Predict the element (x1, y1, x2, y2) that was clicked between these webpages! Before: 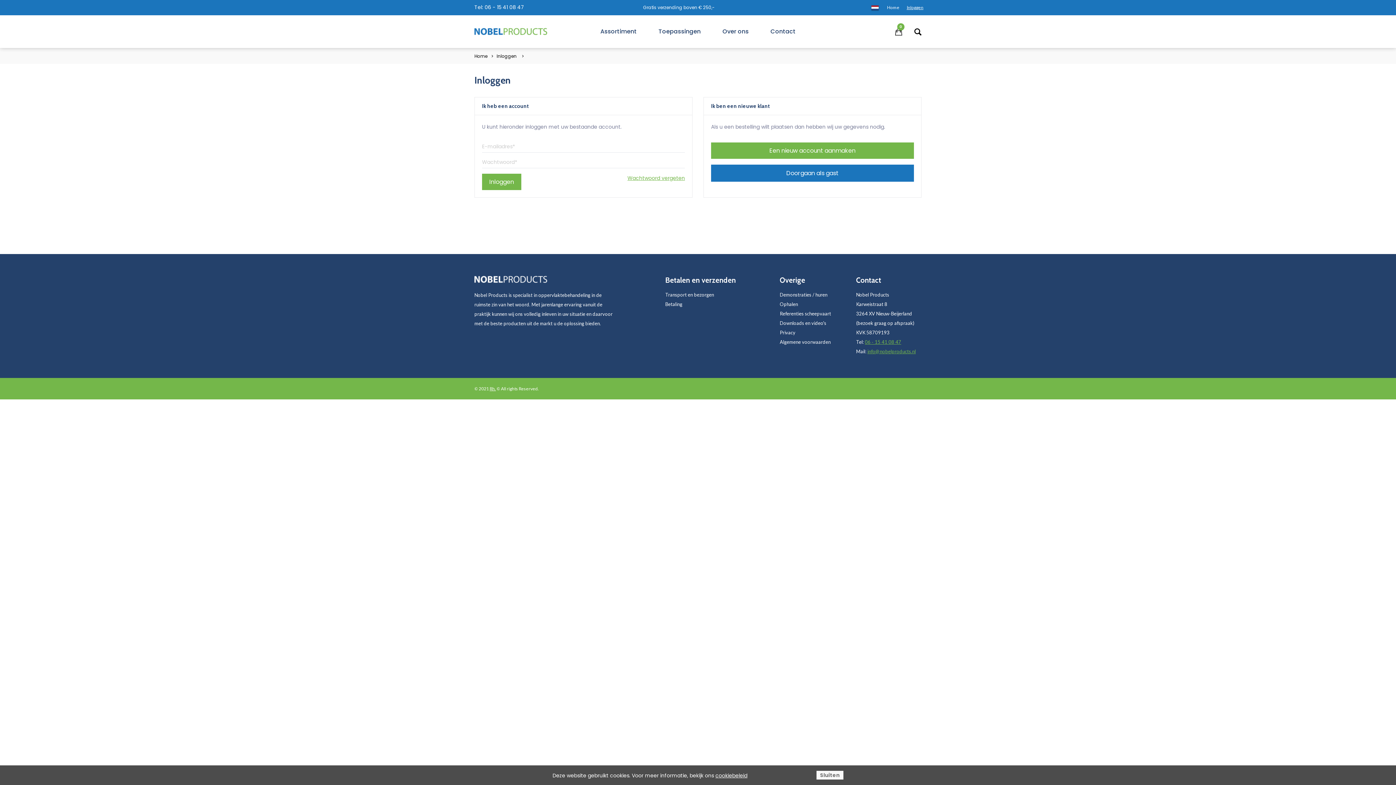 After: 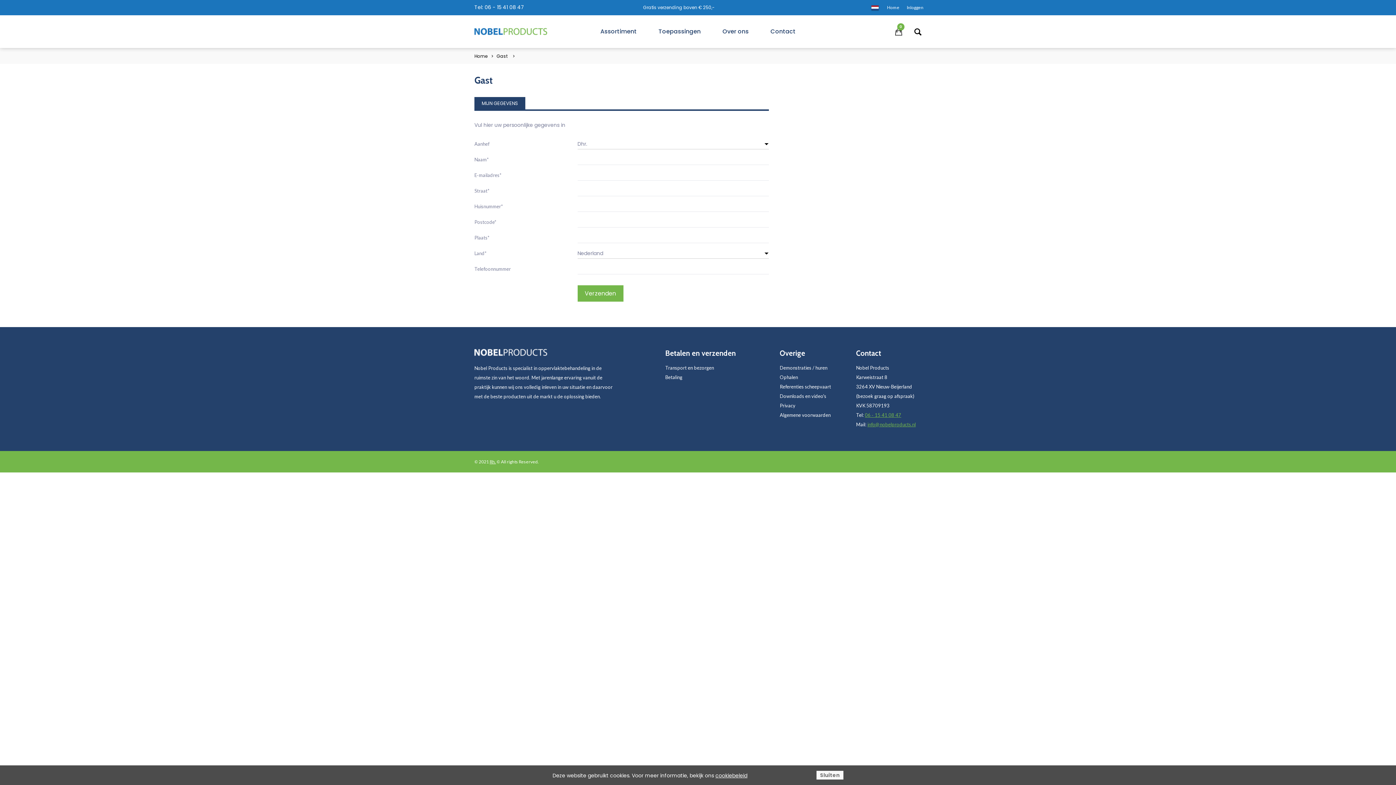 Action: bbox: (711, 164, 914, 181) label: Doorgaan als gast